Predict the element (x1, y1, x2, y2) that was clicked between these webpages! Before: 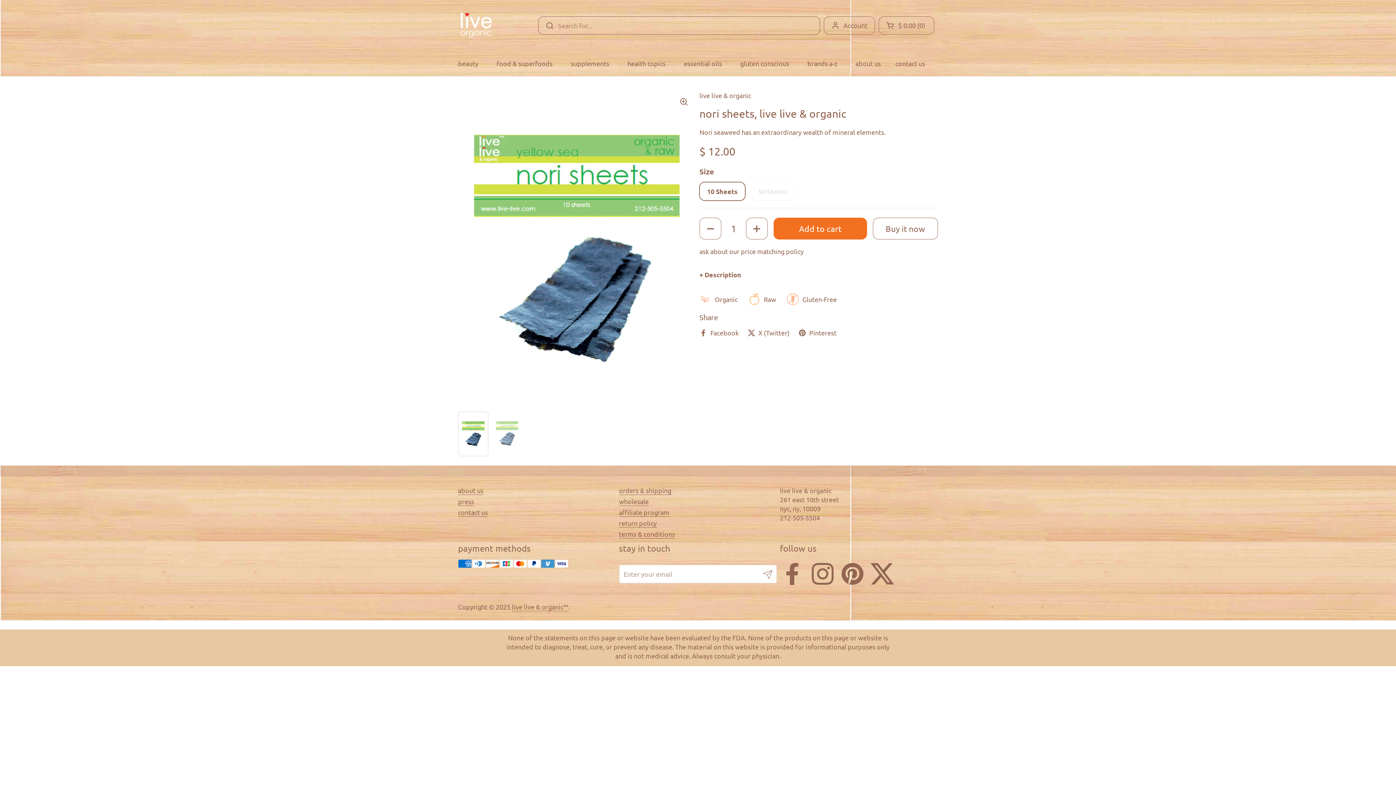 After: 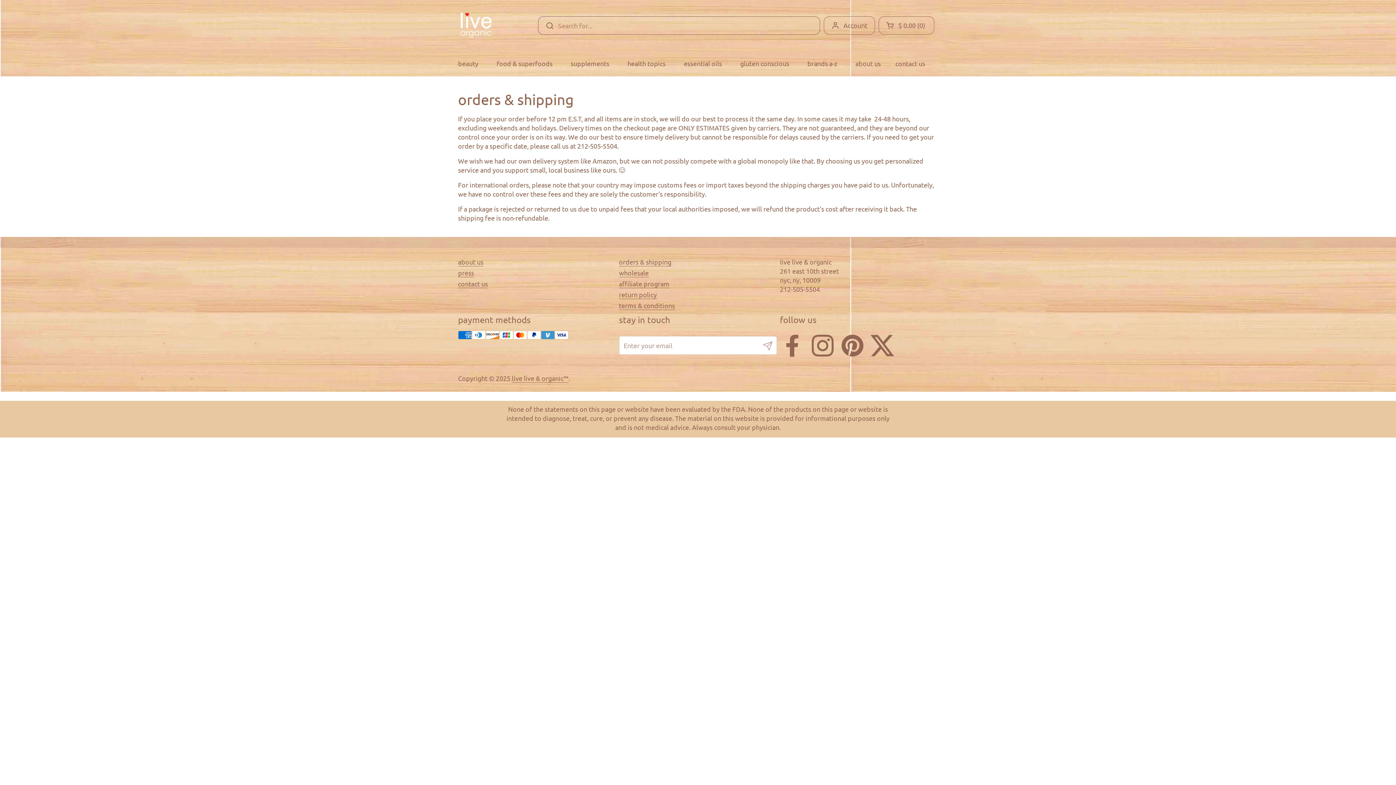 Action: label: orders & shipping bbox: (619, 486, 671, 495)